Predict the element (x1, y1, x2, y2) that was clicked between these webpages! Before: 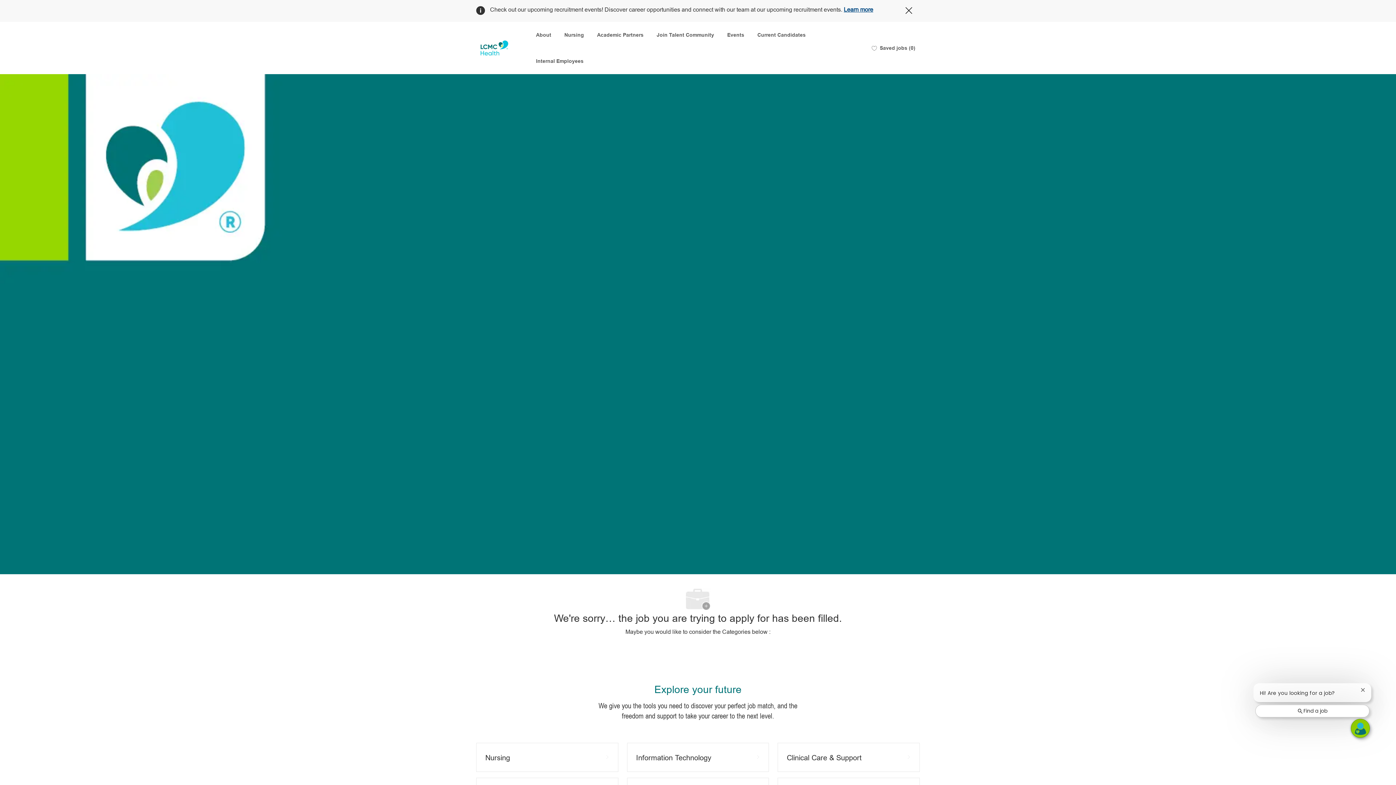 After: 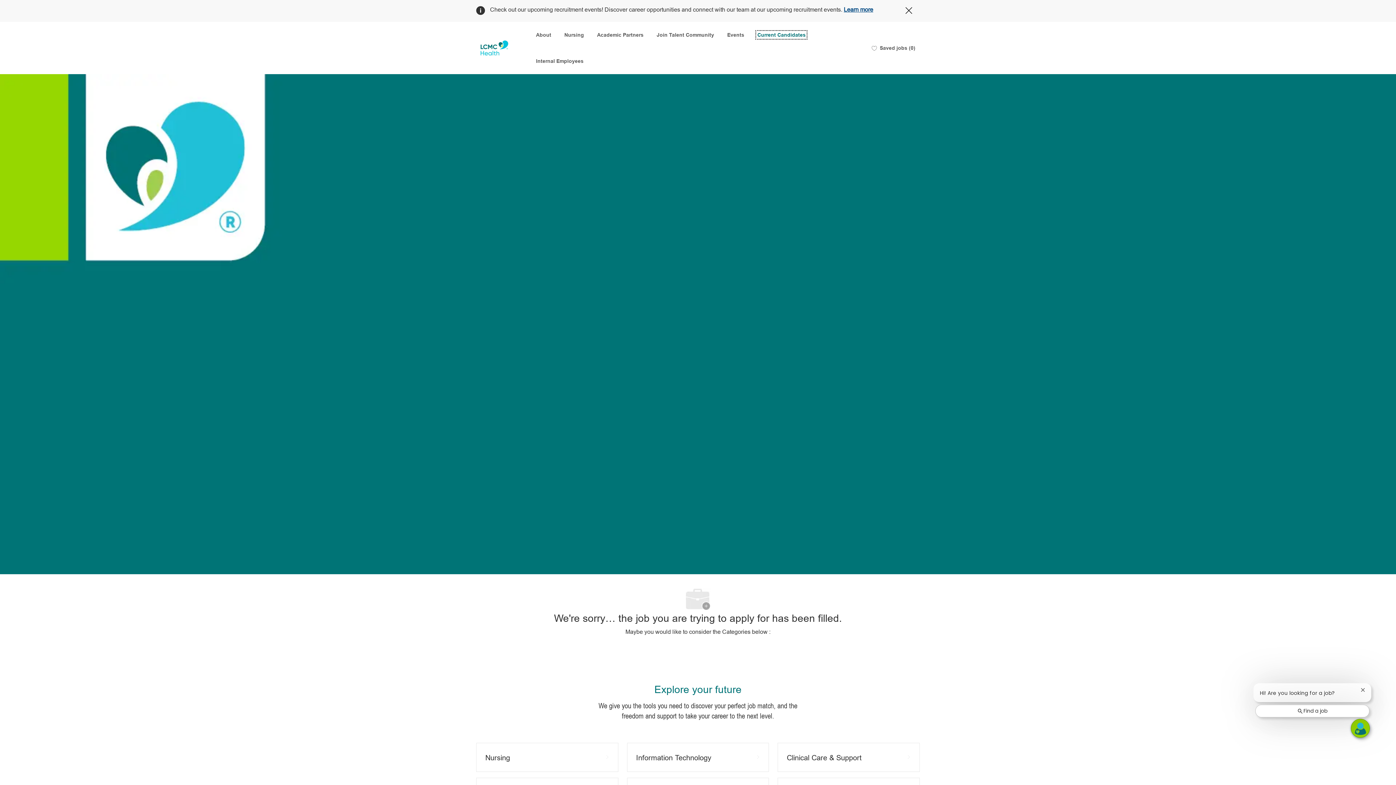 Action: label: Current Candidates bbox: (757, 32, 805, 37)